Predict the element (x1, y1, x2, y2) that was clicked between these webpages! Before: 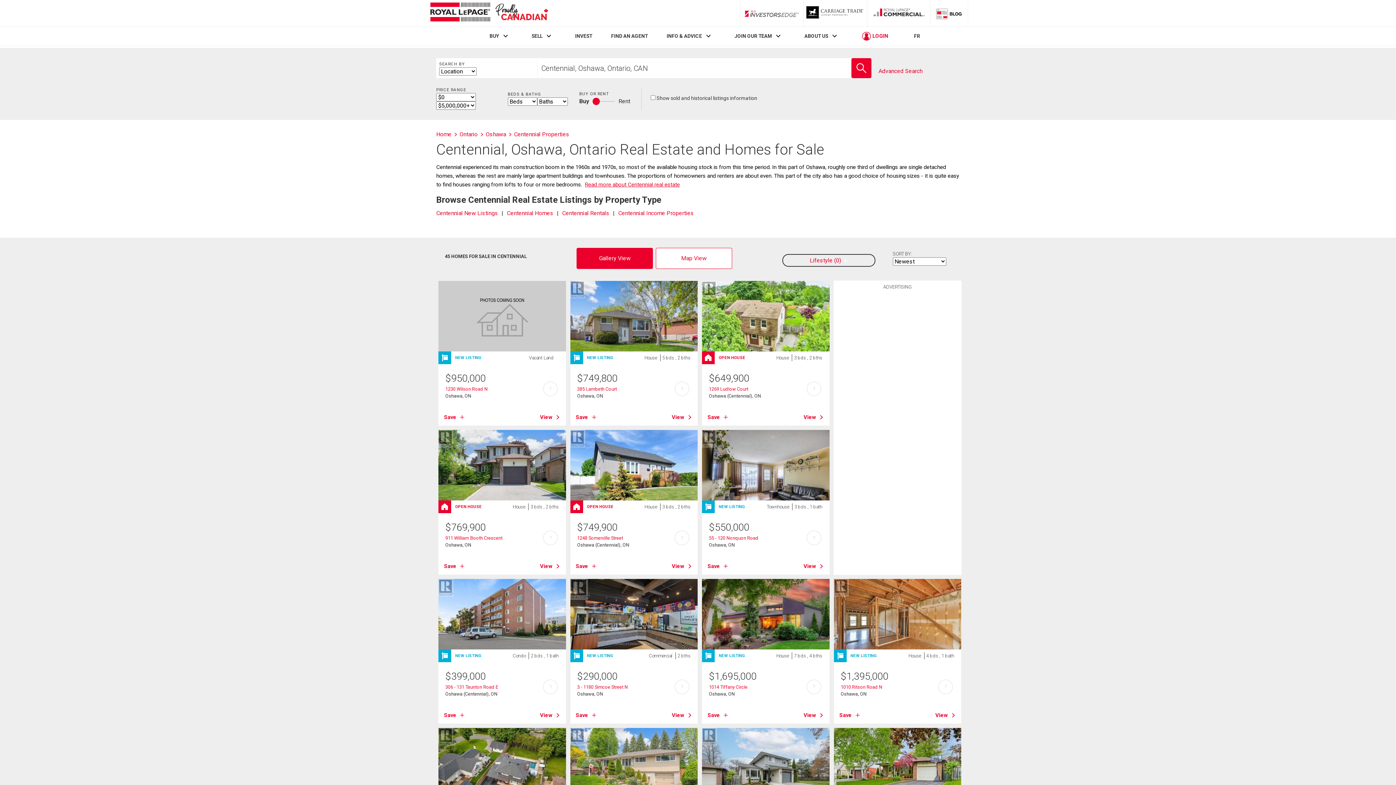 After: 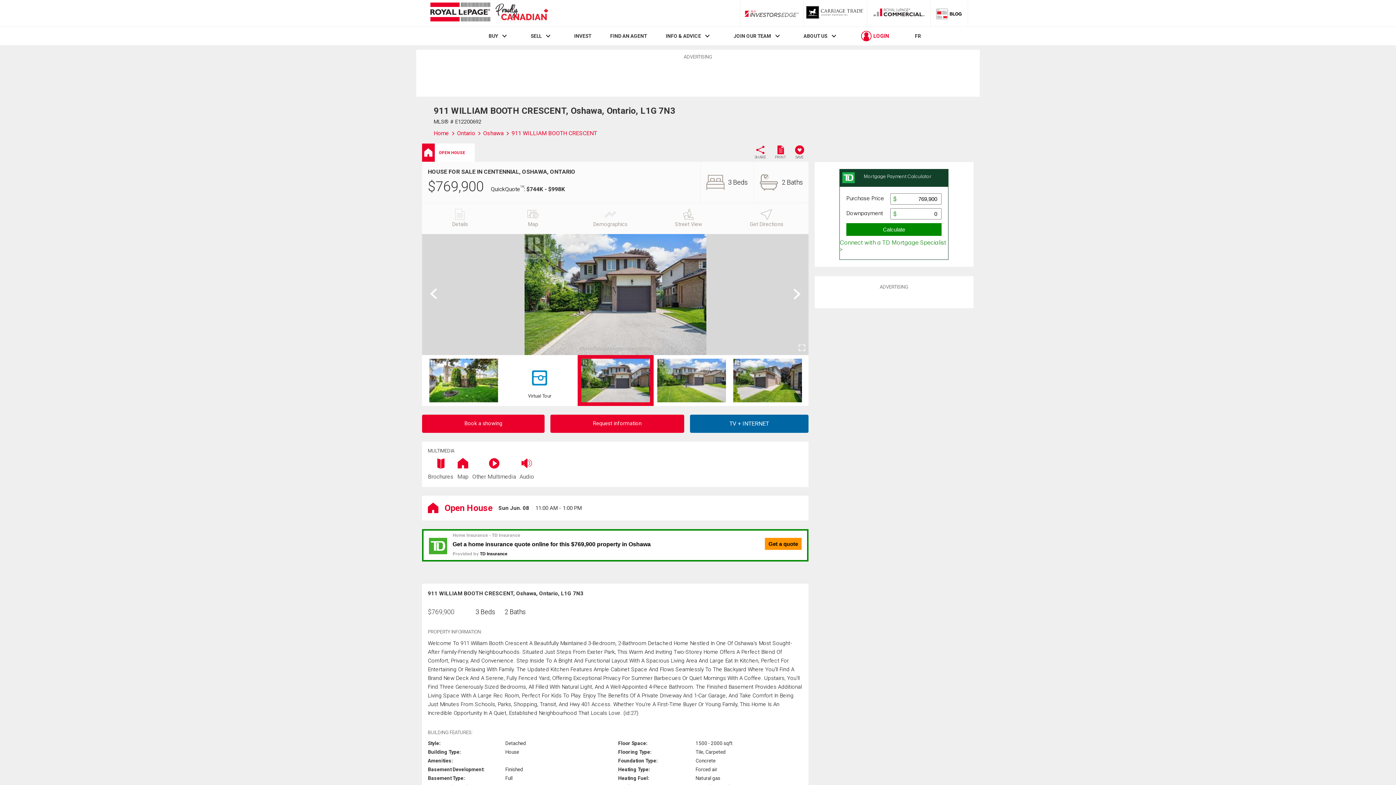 Action: bbox: (438, 430, 566, 500)